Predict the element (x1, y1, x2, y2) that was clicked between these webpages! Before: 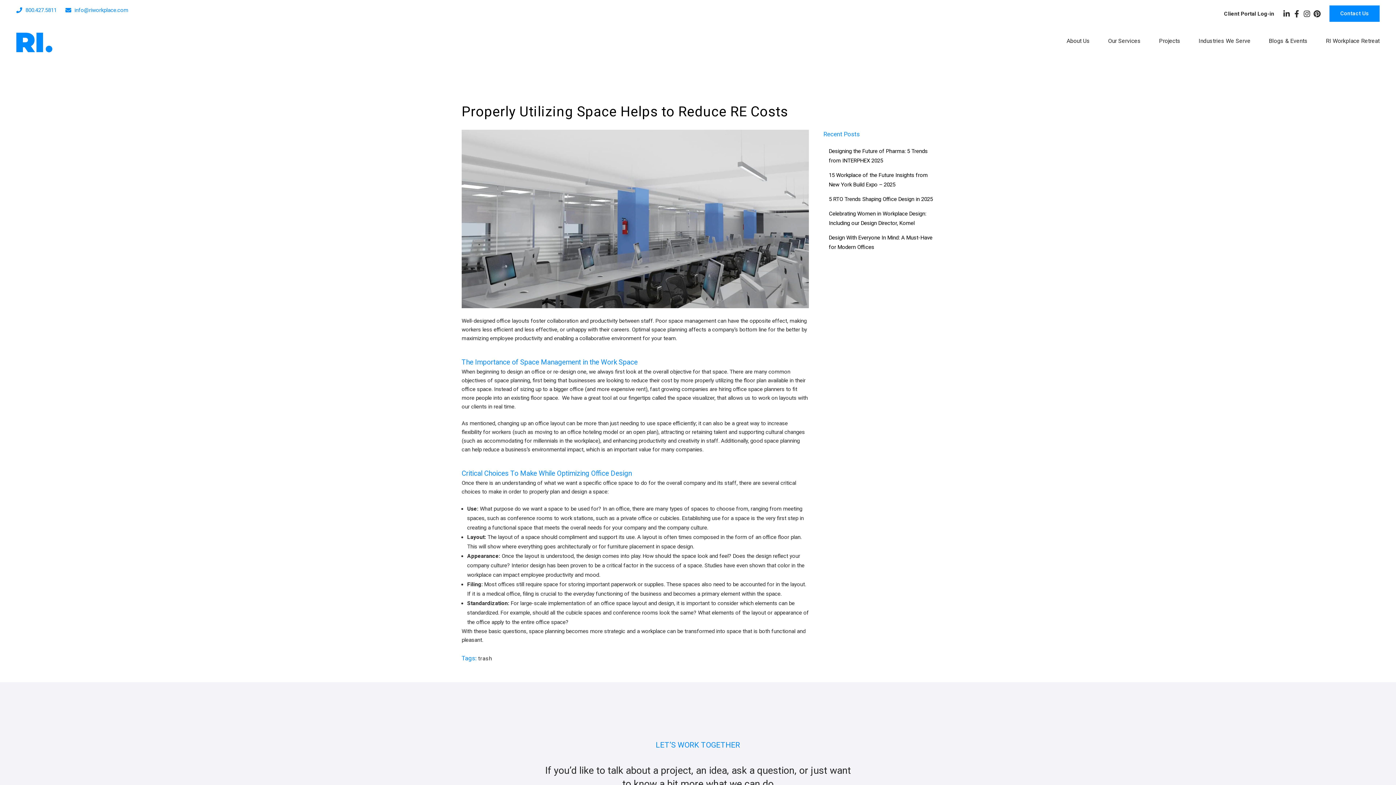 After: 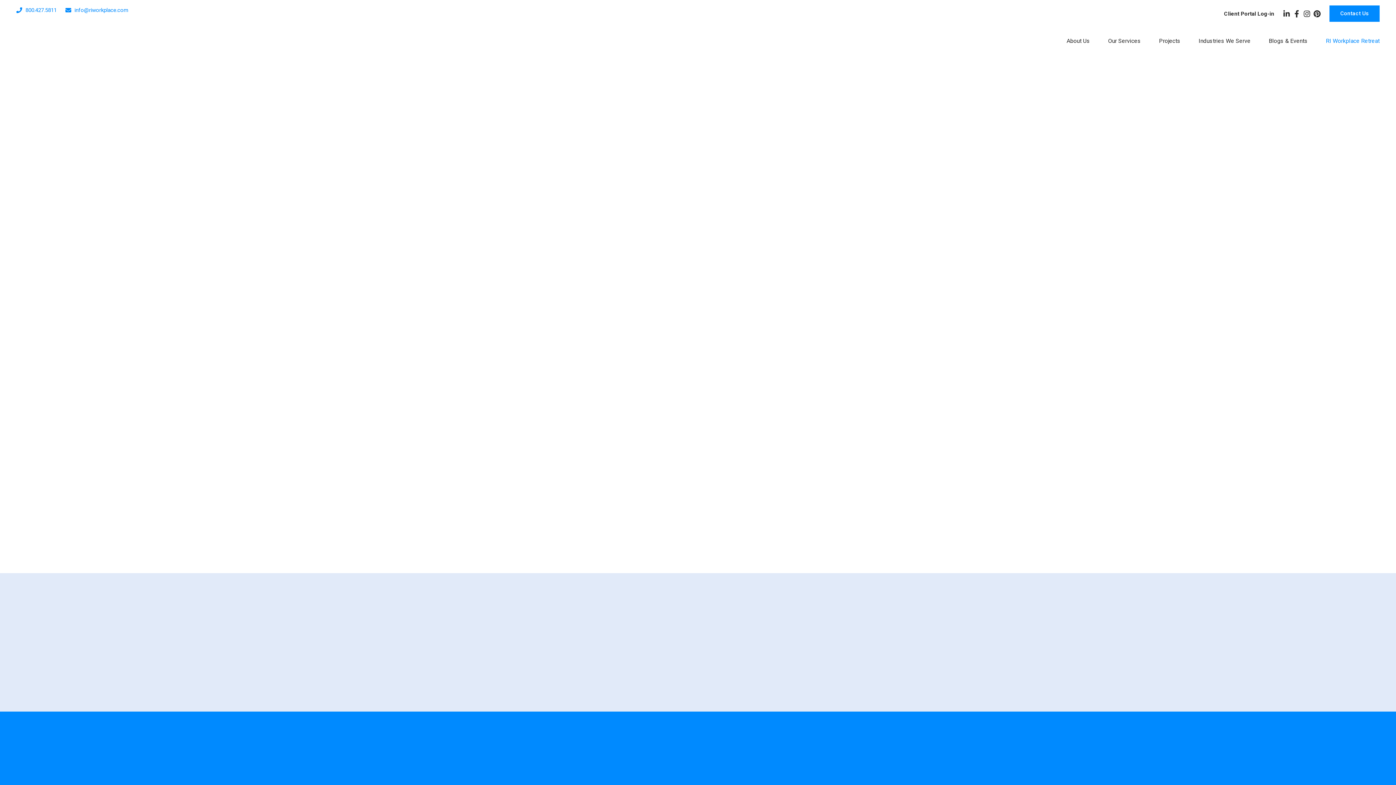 Action: bbox: (1326, 32, 1380, 49) label: RI Workplace Retreat